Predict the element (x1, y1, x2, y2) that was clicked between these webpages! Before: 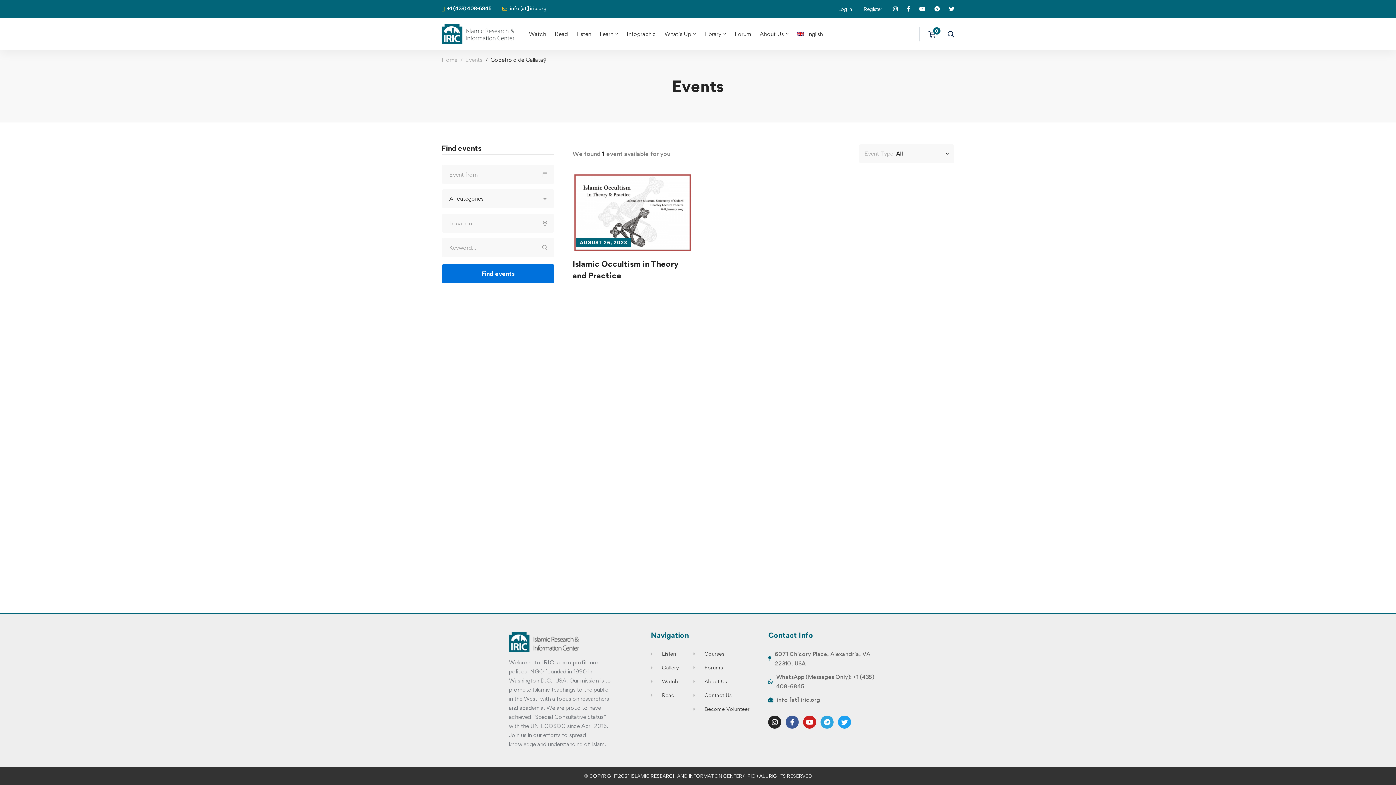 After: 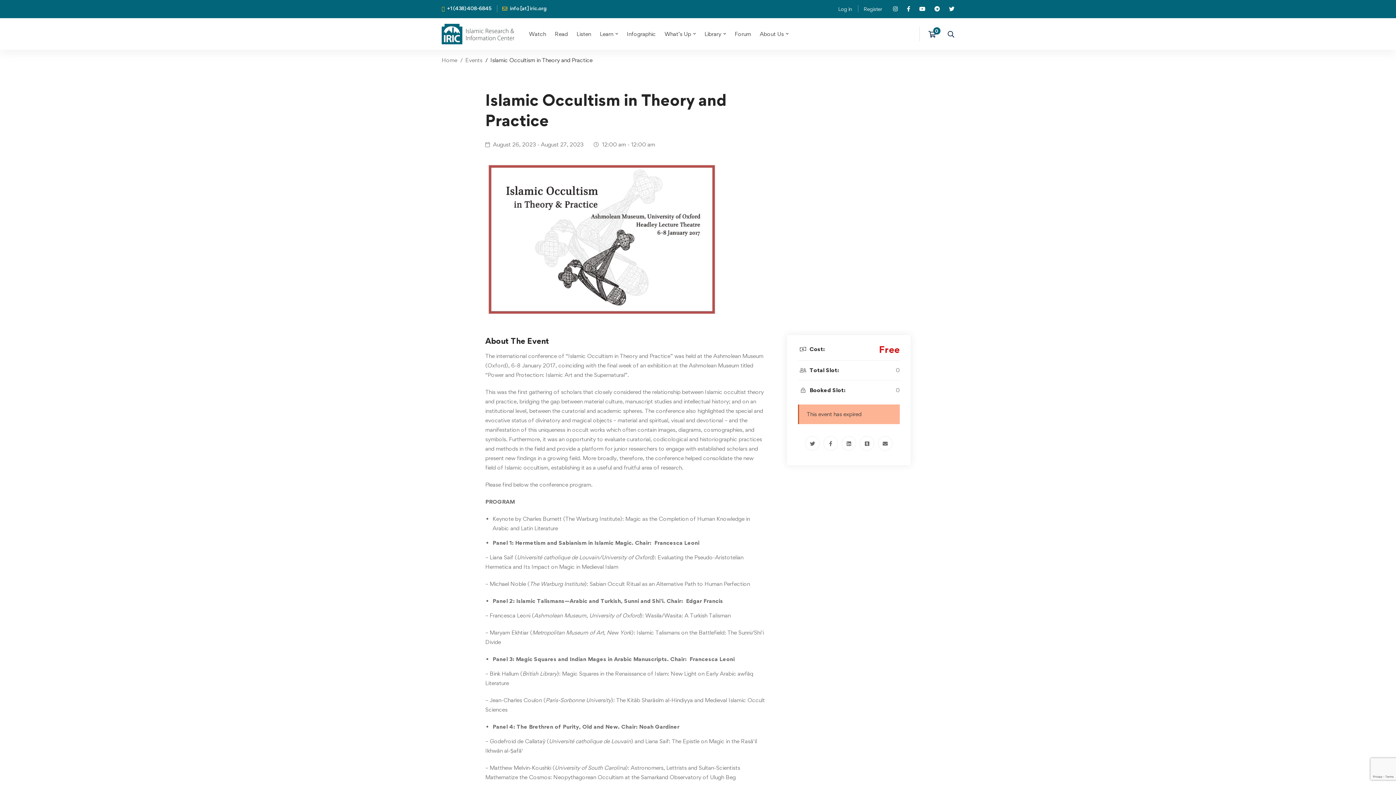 Action: bbox: (572, 174, 692, 250) label: AUGUST 26, 2023